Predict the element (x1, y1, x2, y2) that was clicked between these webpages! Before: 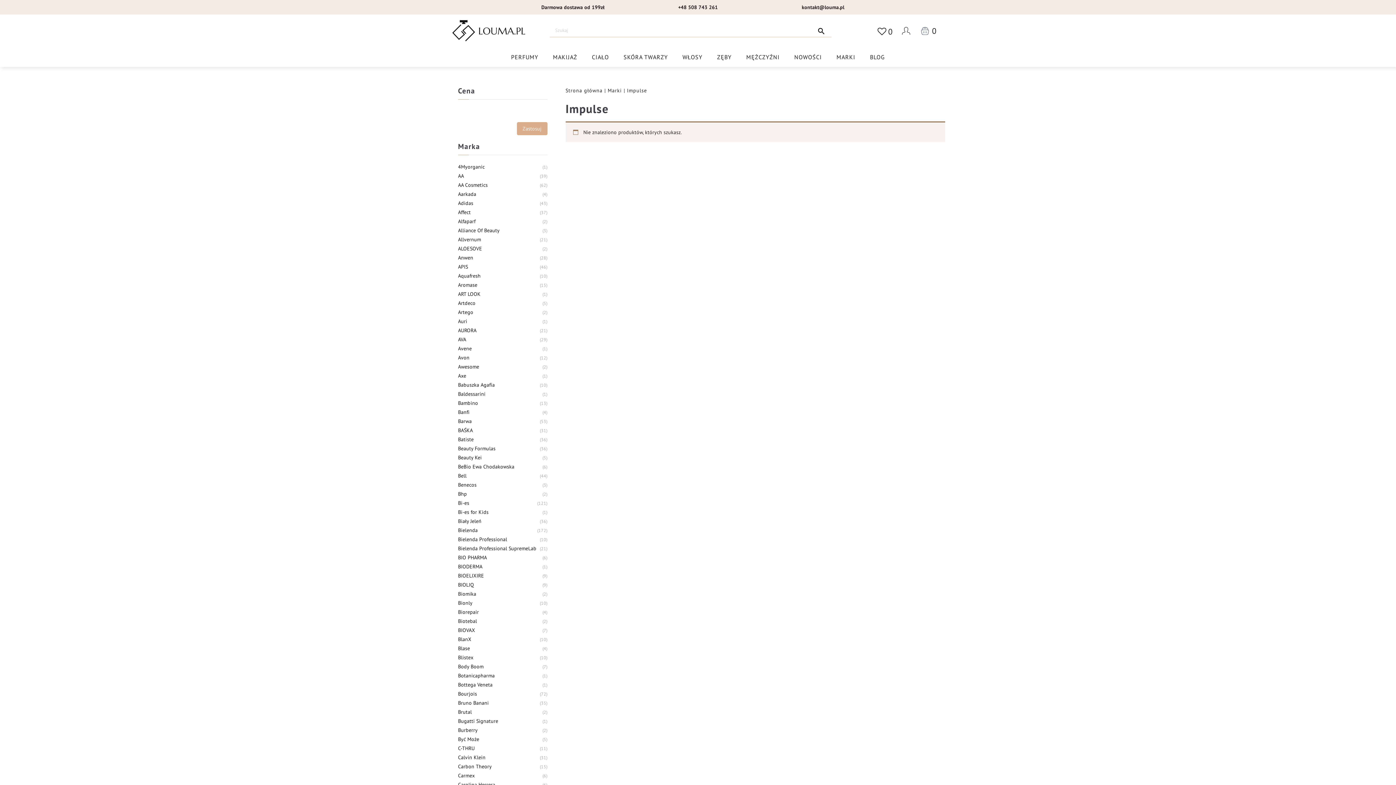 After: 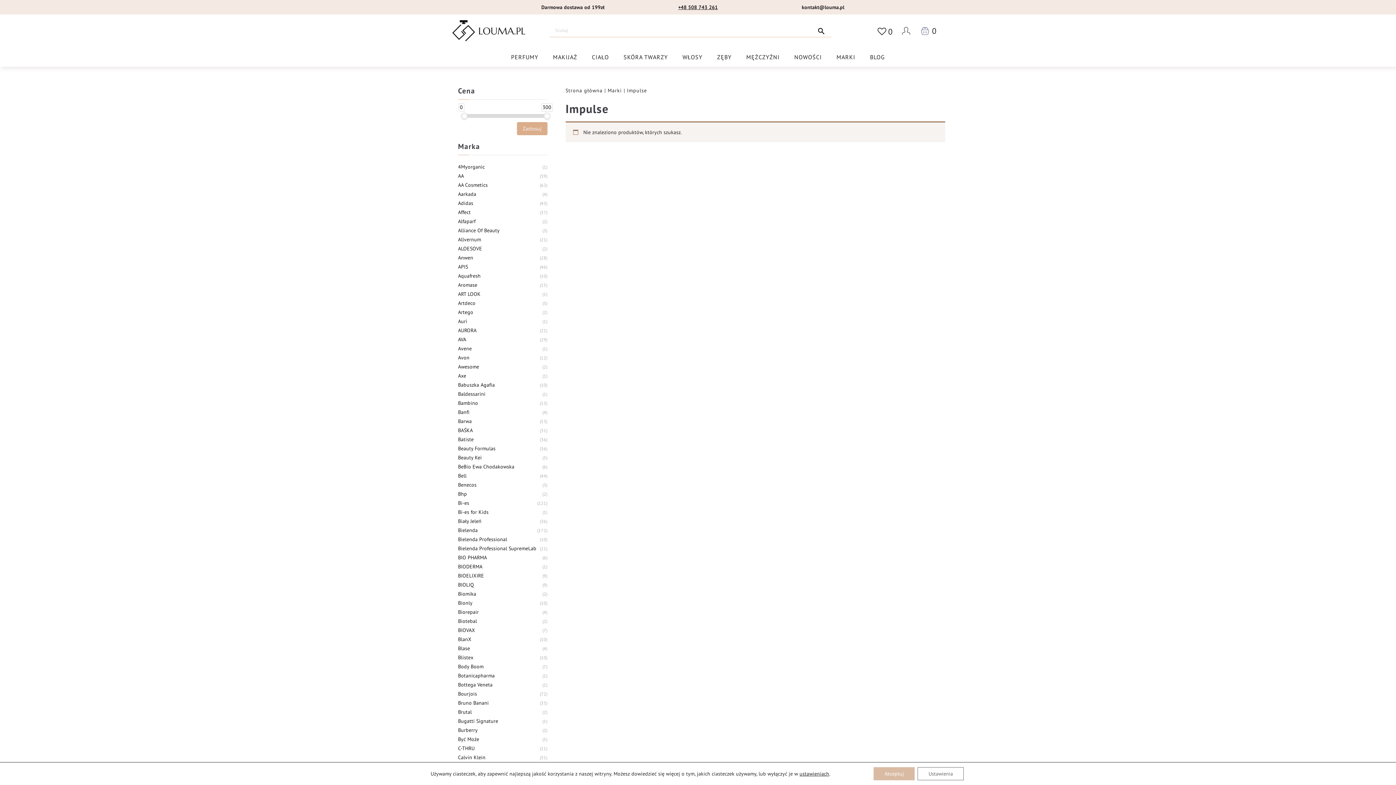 Action: bbox: (678, 4, 718, 10) label: +48 508 743 261